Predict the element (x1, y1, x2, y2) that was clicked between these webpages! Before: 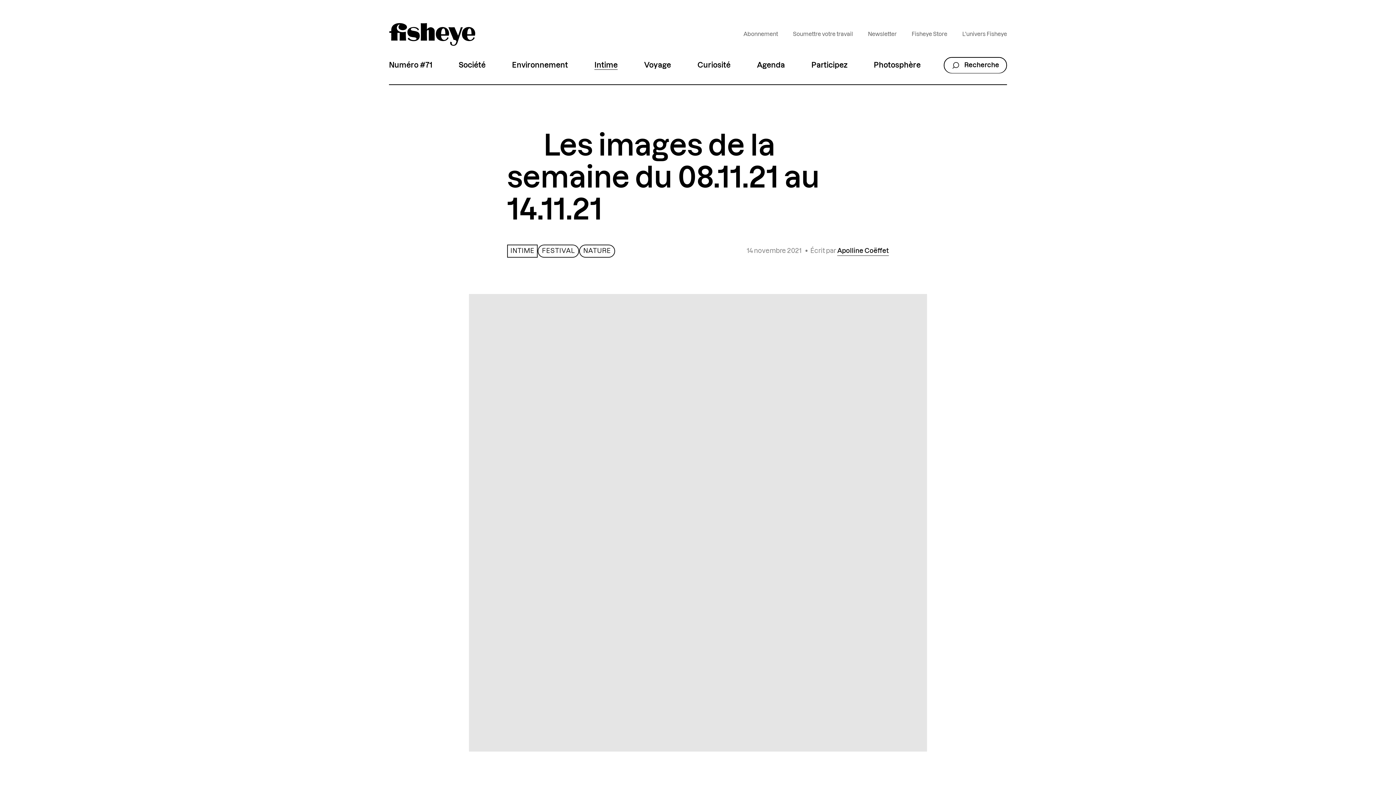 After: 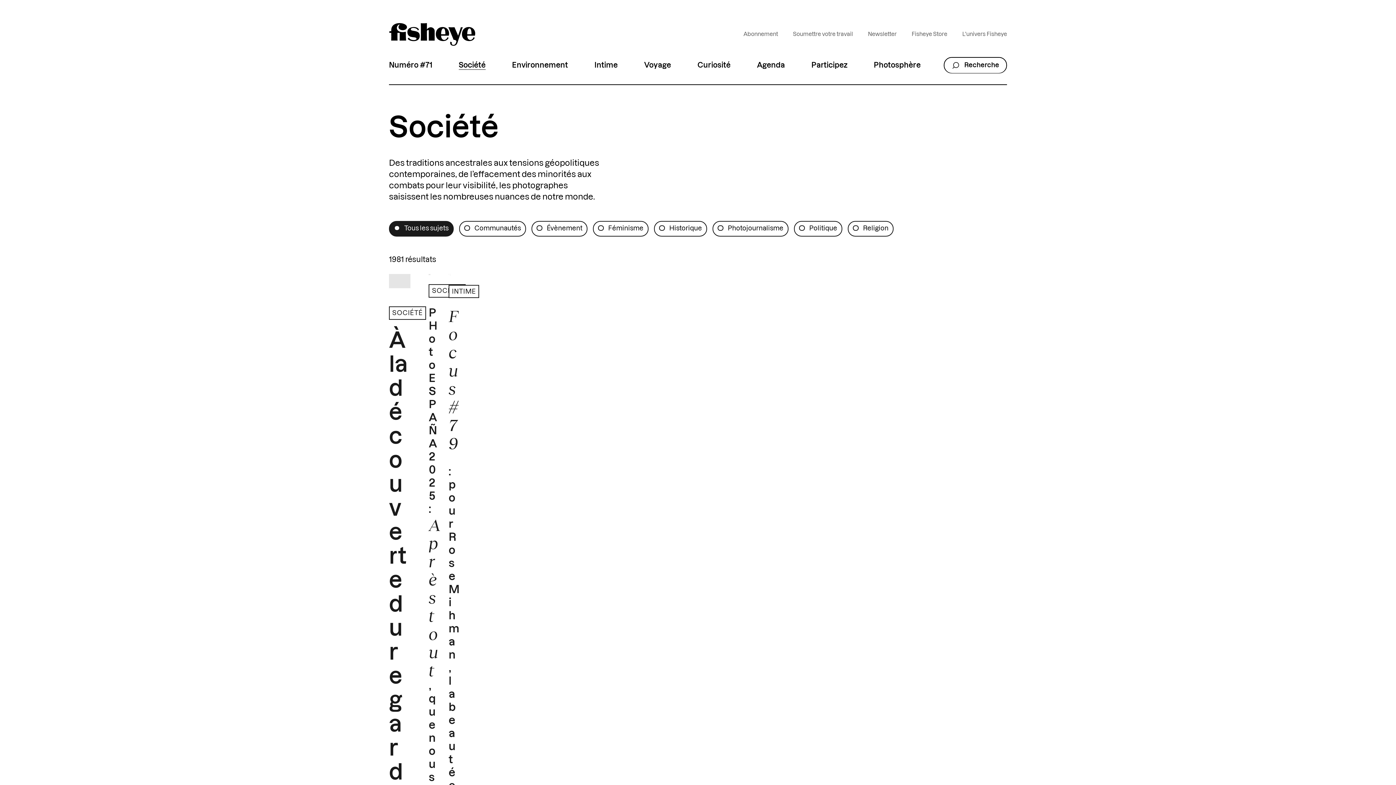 Action: label: Société bbox: (455, 47, 488, 83)